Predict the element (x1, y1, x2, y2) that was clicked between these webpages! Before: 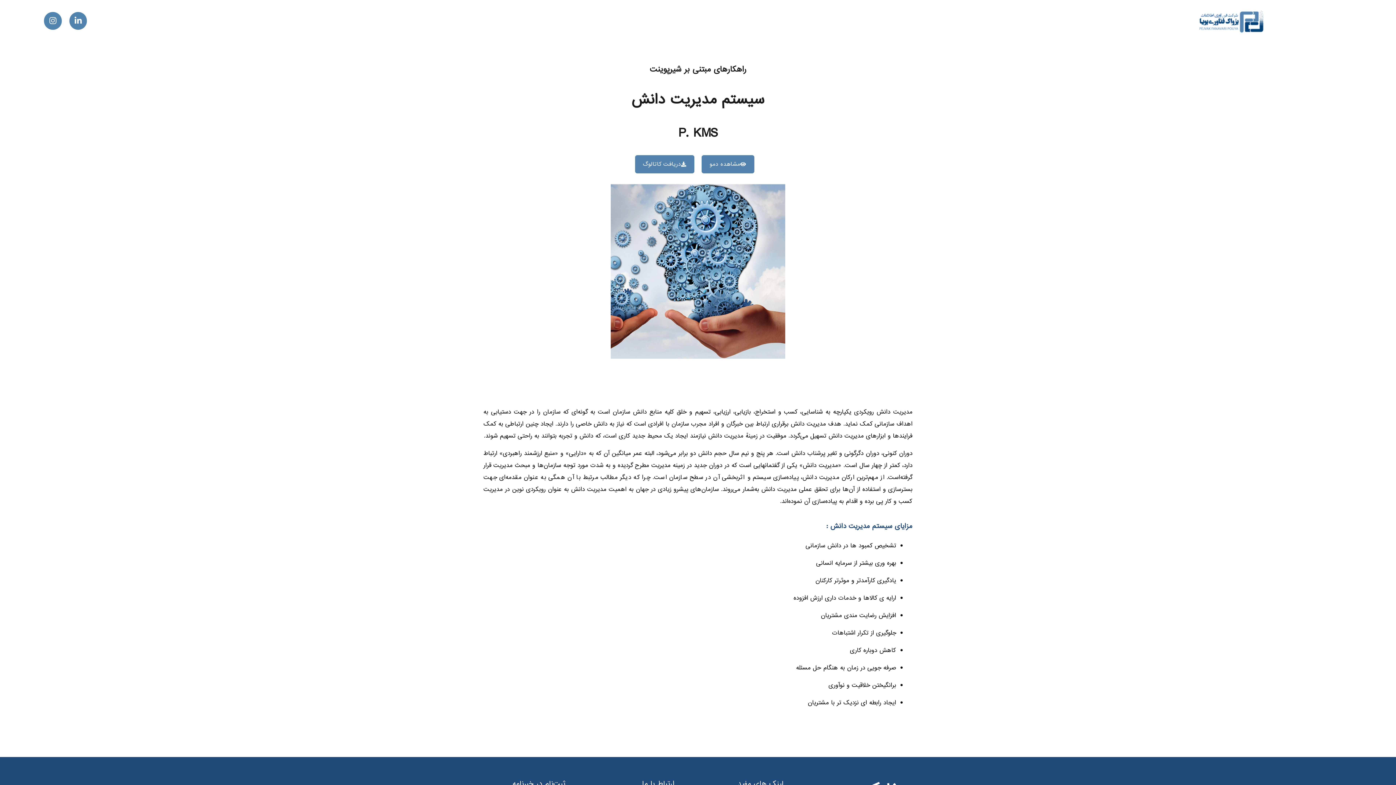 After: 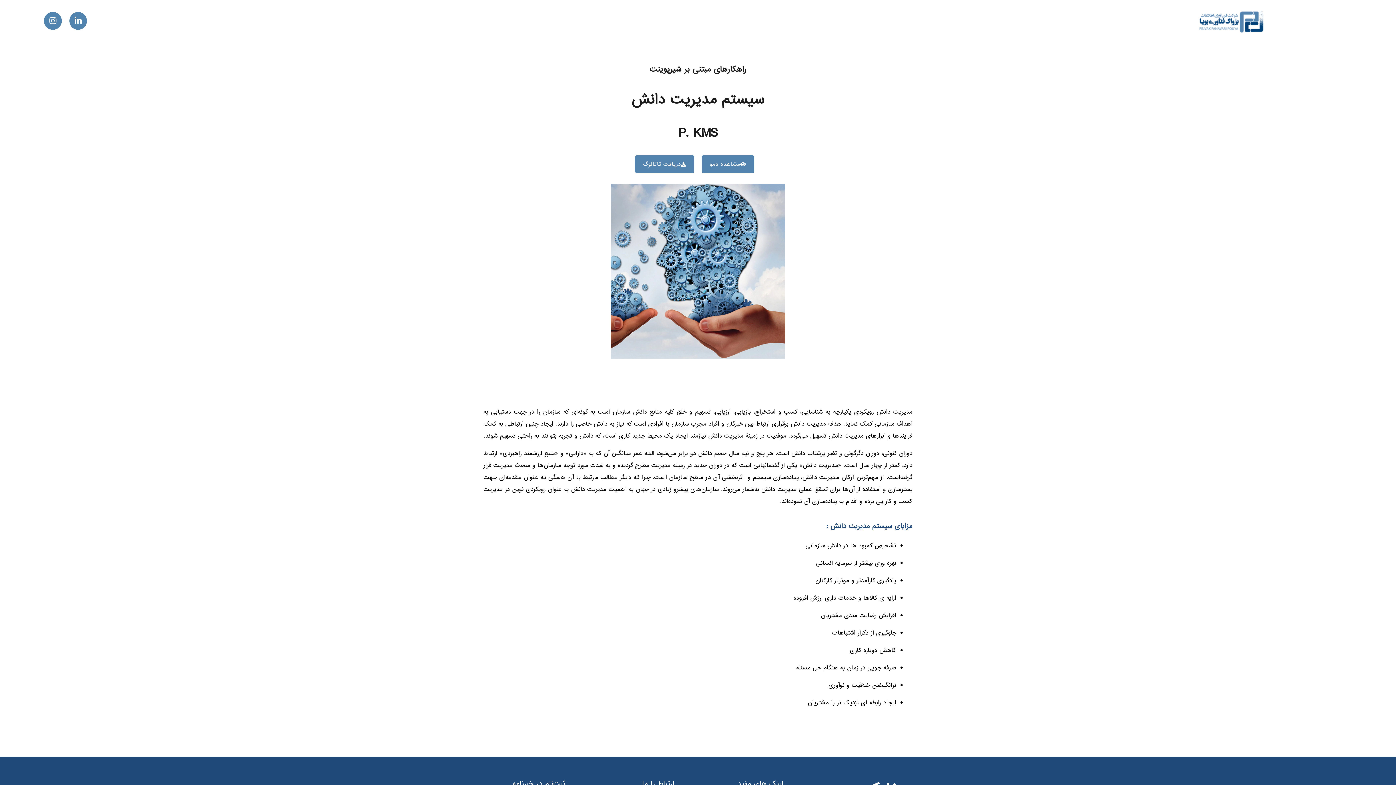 Action: label: دریافت کاتالوگ bbox: (635, 155, 694, 173)